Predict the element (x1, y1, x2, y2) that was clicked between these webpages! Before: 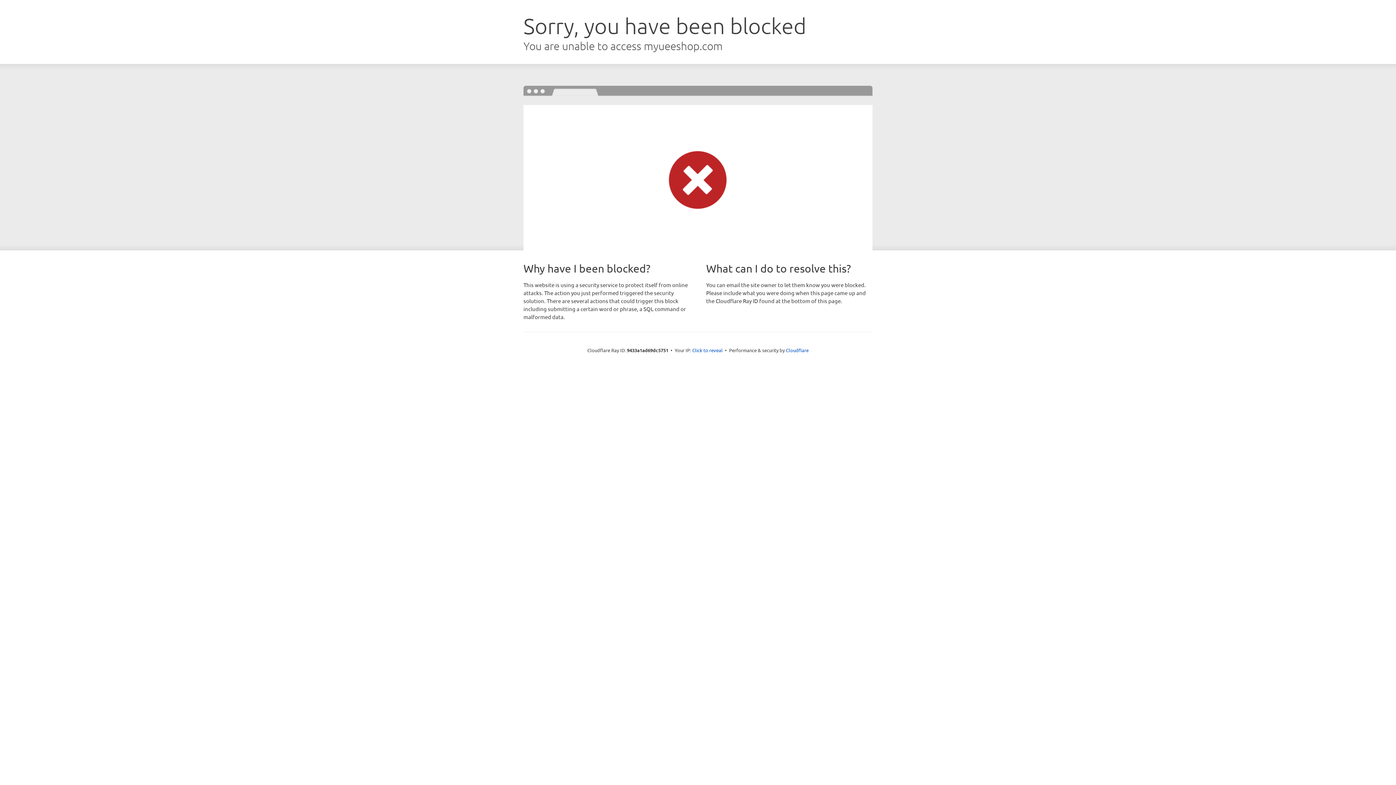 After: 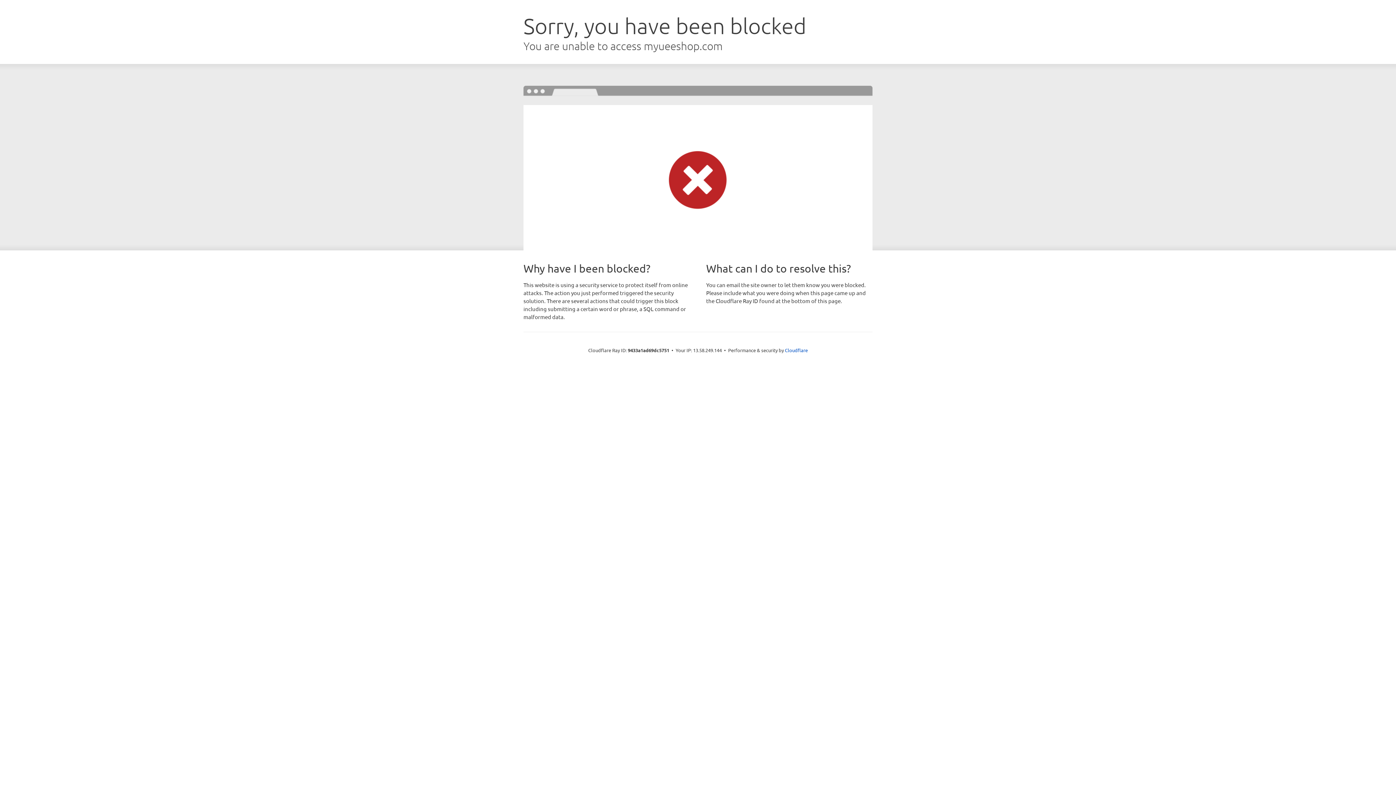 Action: label: Click to reveal bbox: (692, 346, 722, 353)